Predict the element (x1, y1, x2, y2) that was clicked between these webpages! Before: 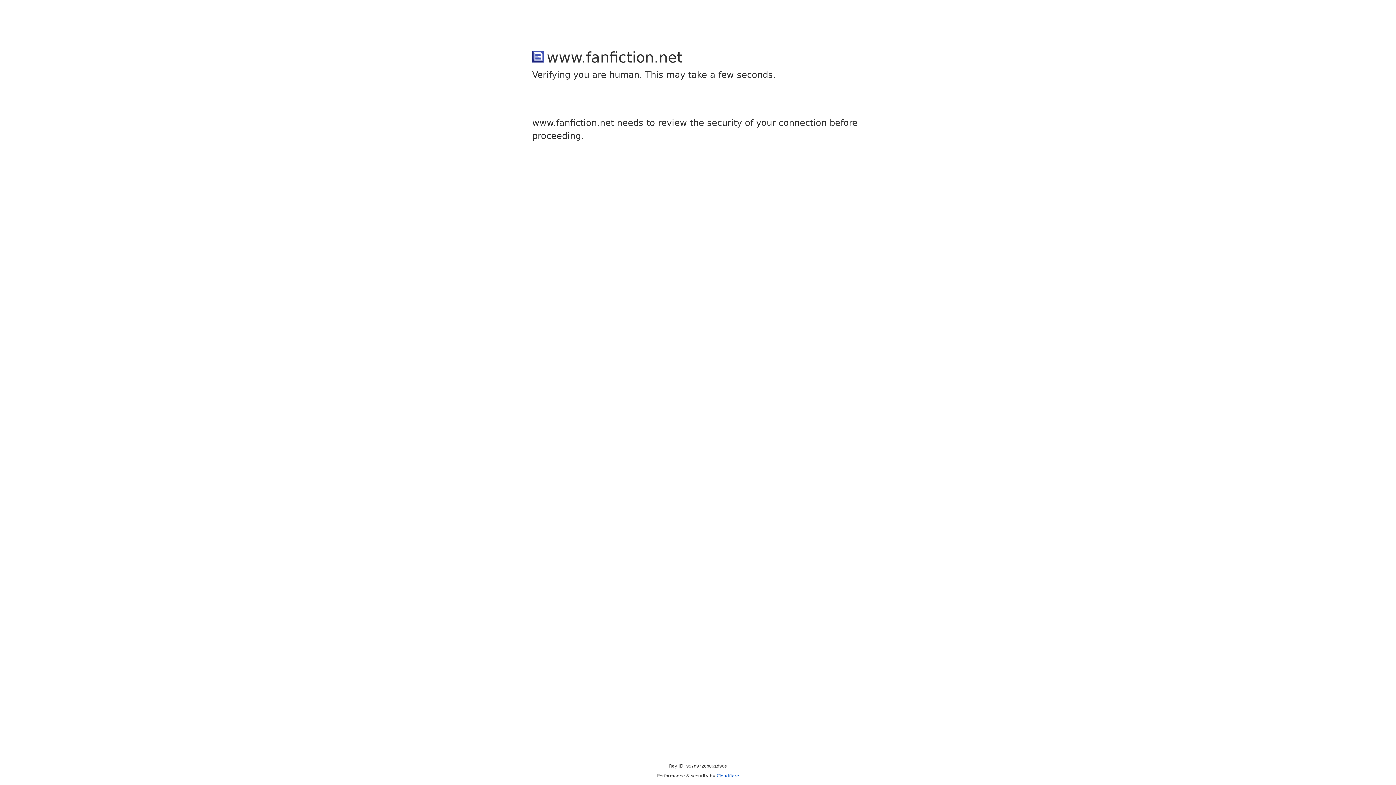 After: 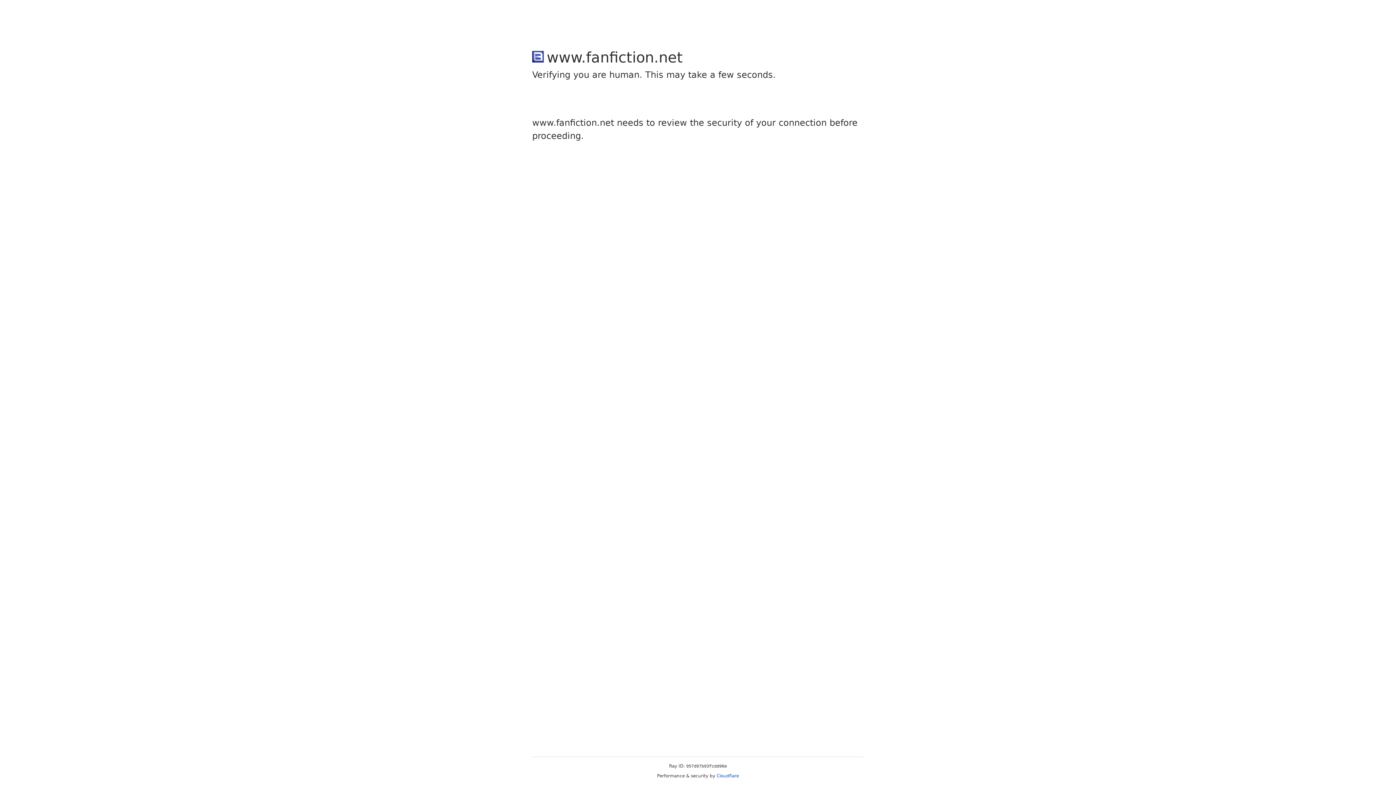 Action: label: Cloudflare bbox: (716, 773, 739, 778)